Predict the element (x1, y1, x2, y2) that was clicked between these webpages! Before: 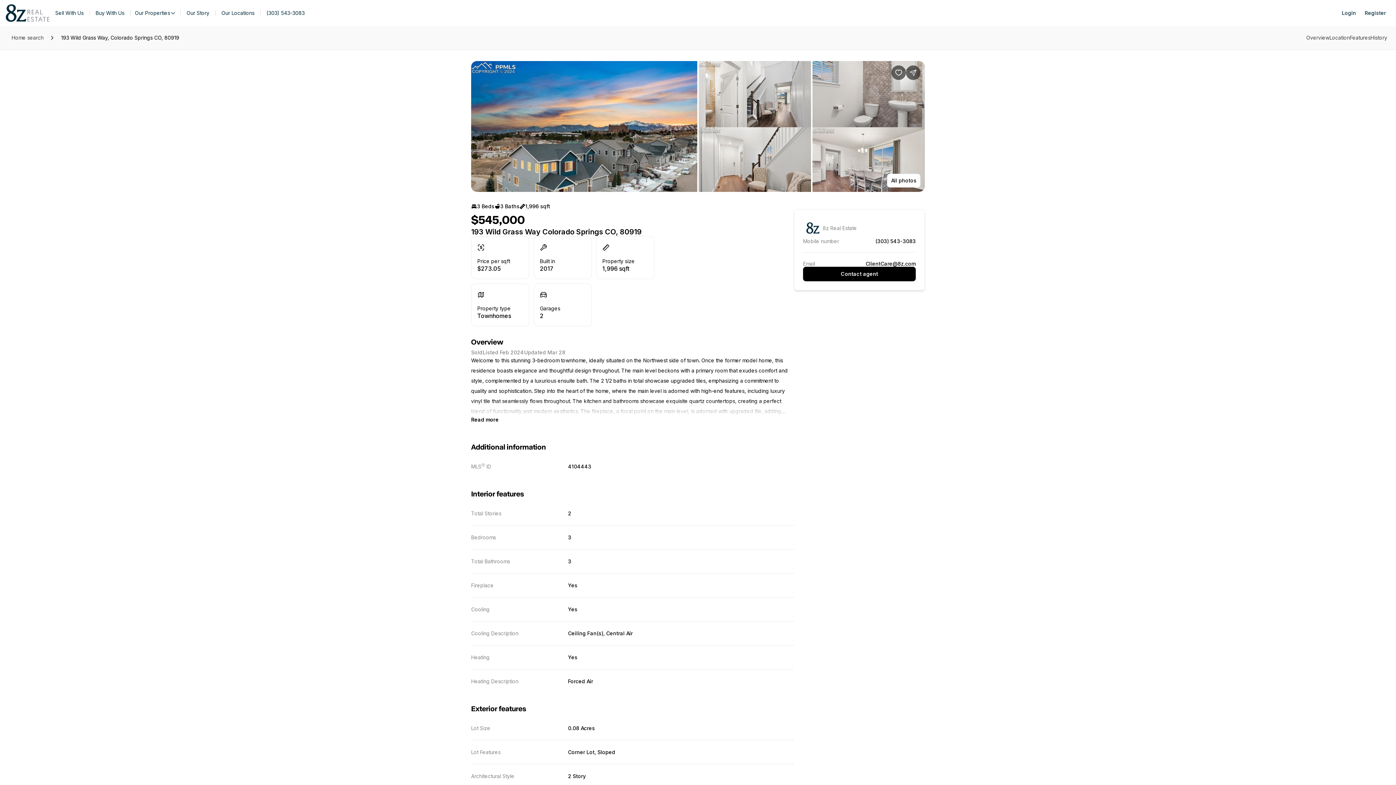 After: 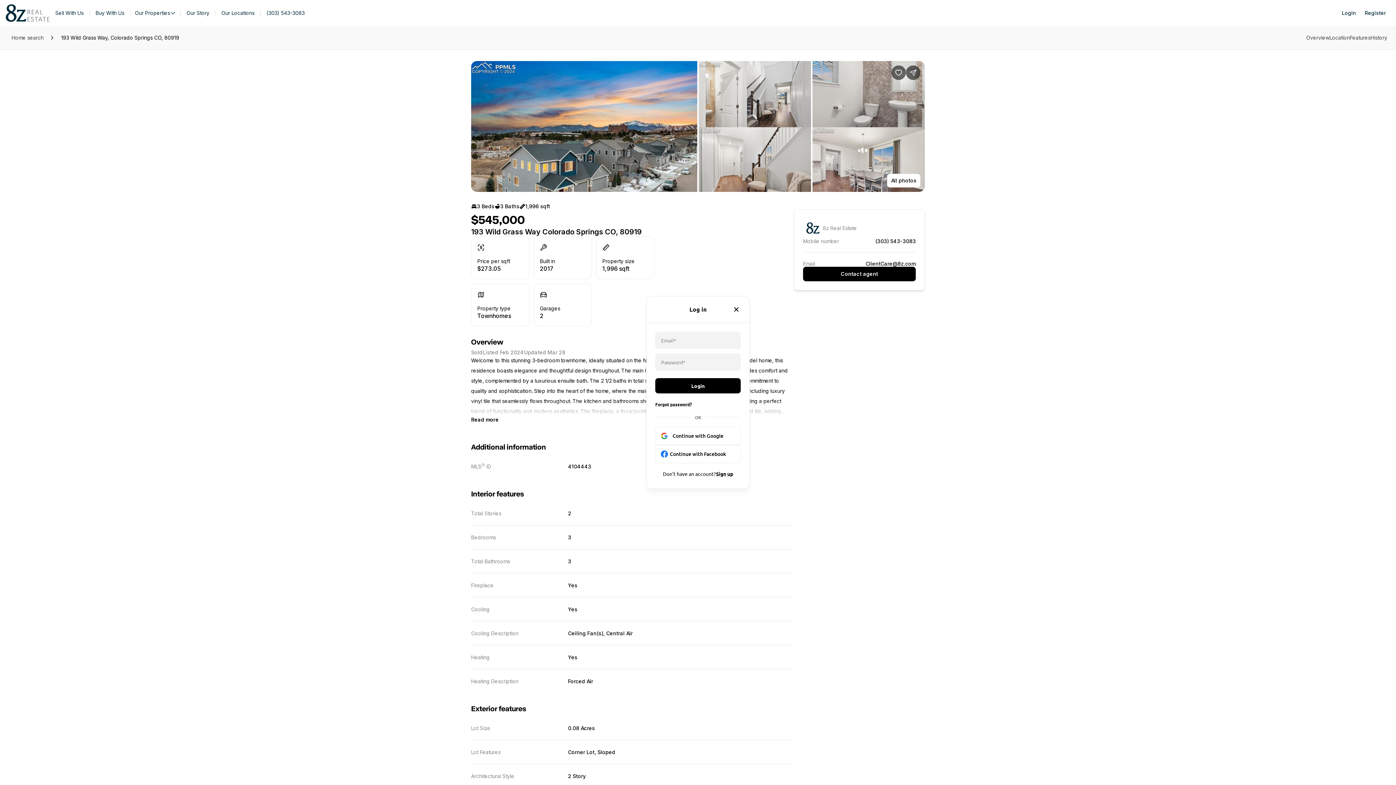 Action: bbox: (1337, 5, 1360, 20) label: Login